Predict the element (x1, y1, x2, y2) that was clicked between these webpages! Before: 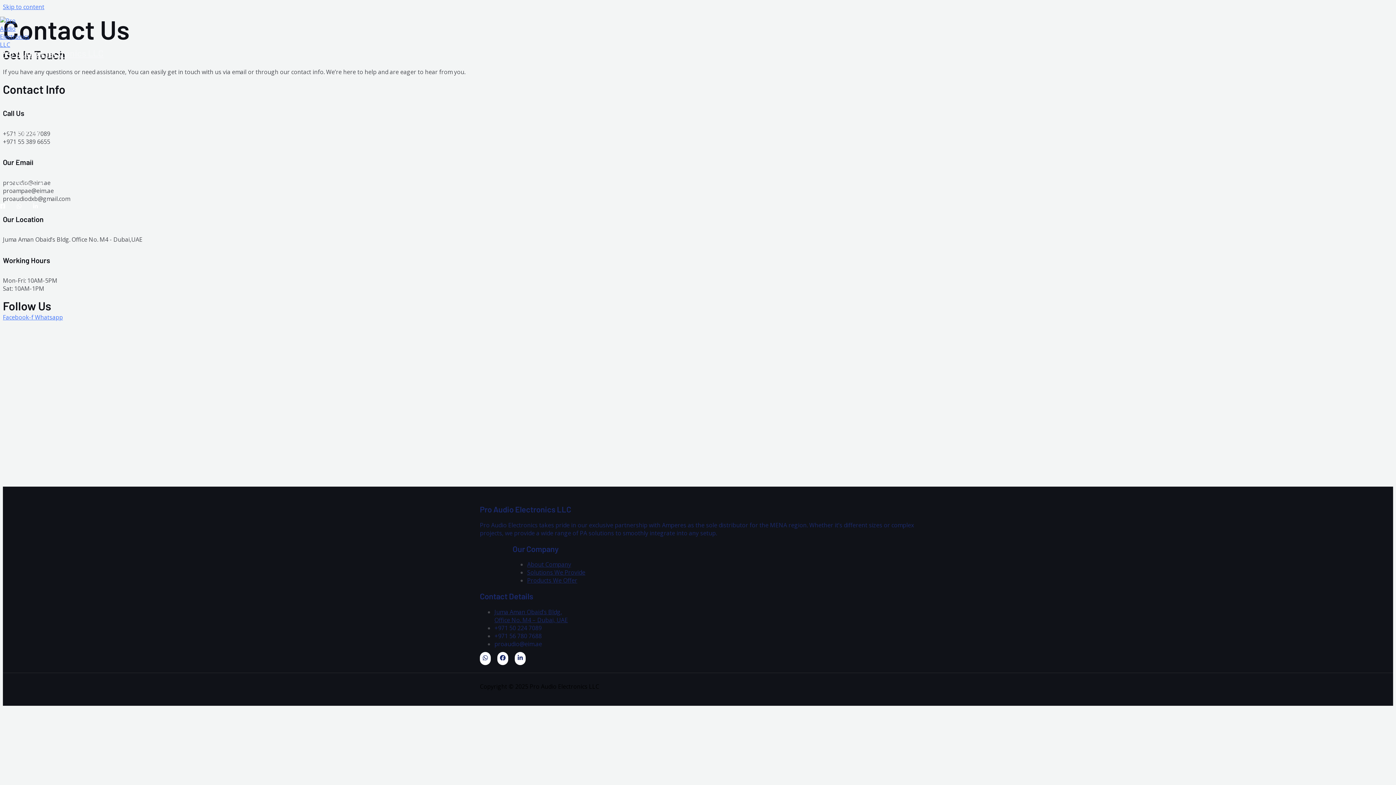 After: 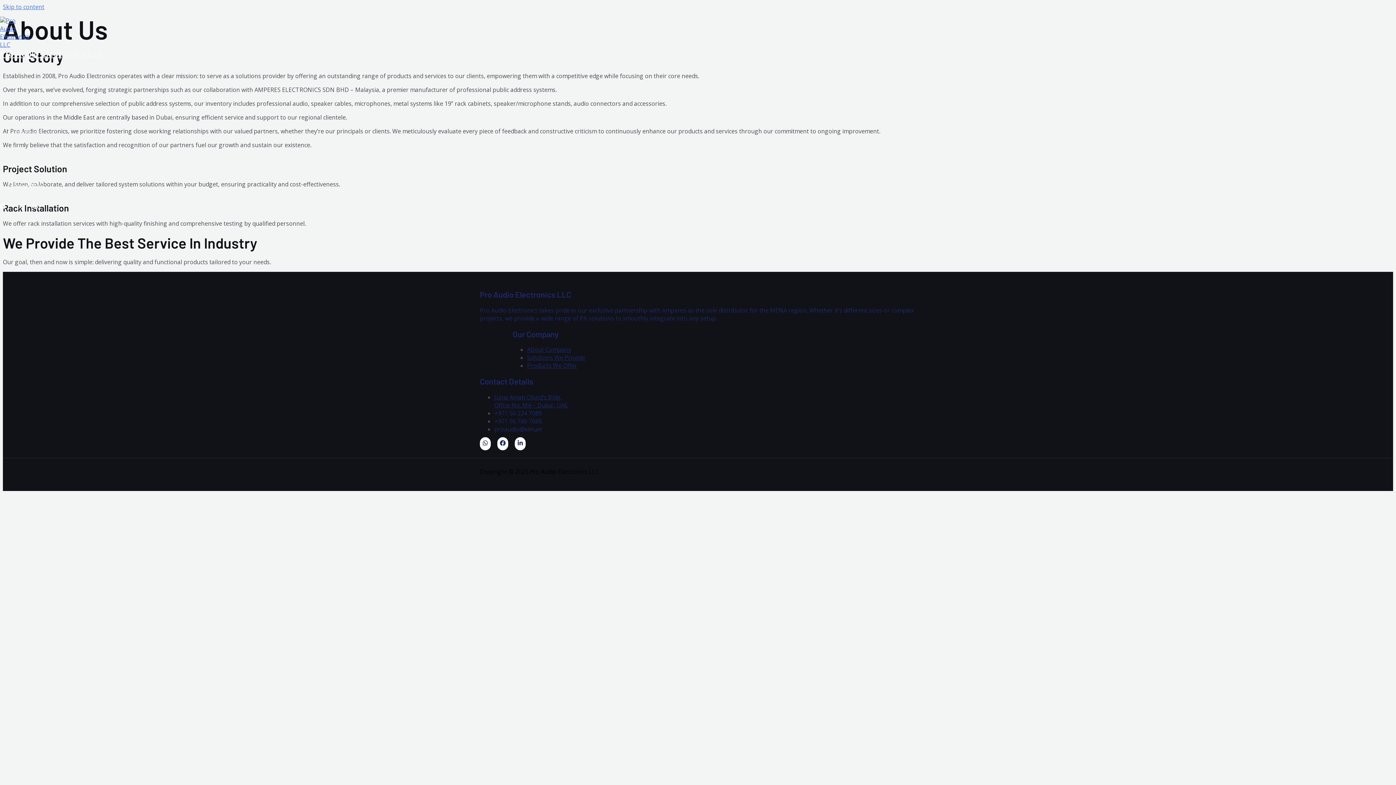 Action: bbox: (14, 103, 31, 111) label: About